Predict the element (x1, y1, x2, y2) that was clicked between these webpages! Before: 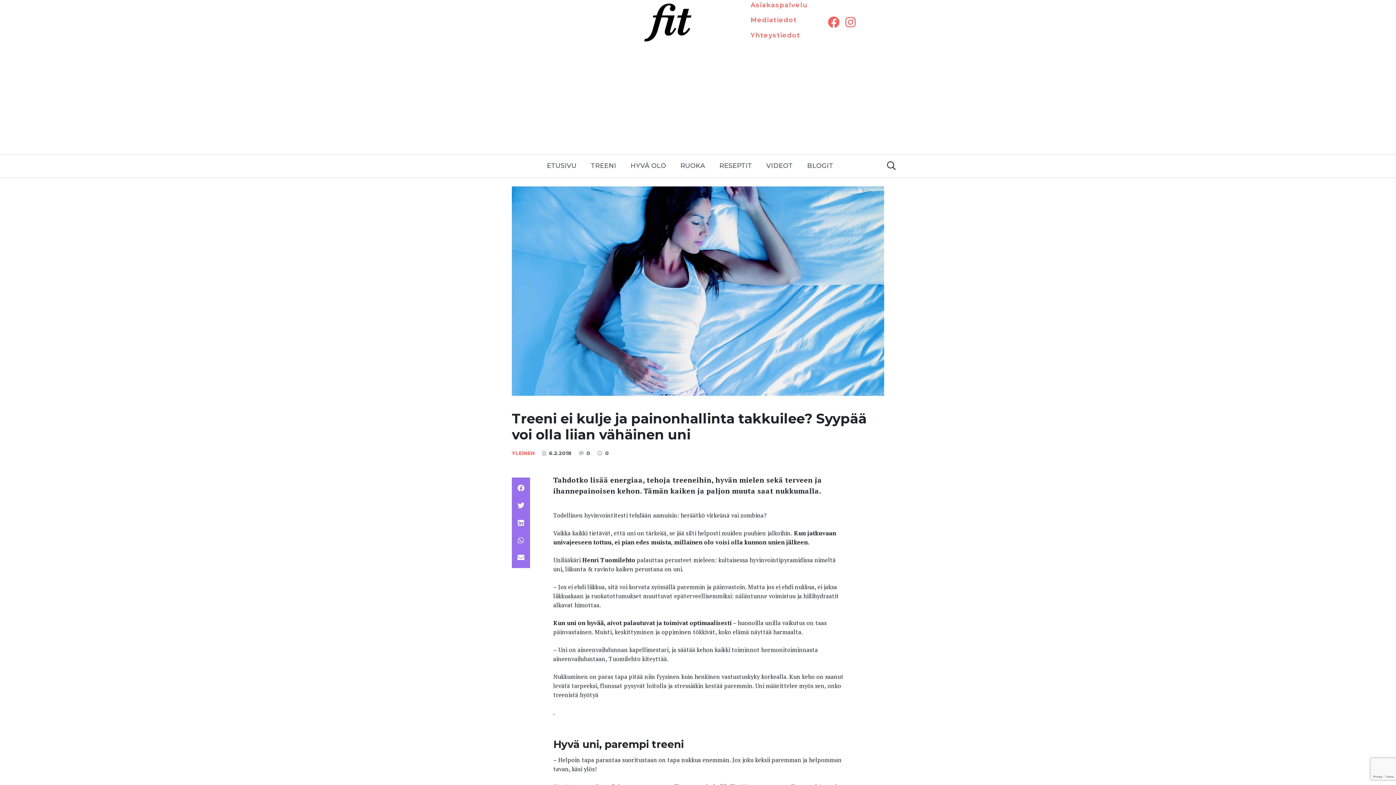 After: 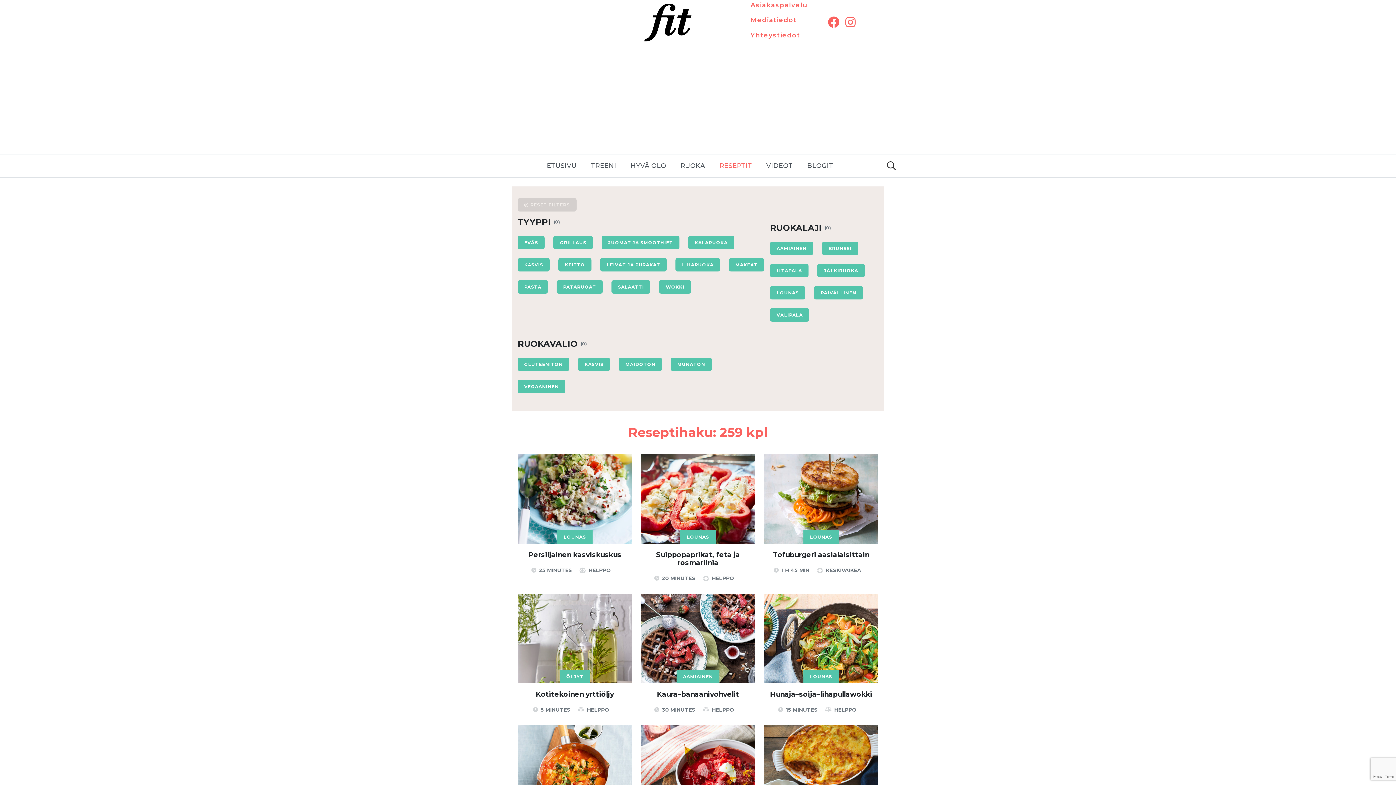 Action: bbox: (713, 157, 758, 174) label: RESEPTIT